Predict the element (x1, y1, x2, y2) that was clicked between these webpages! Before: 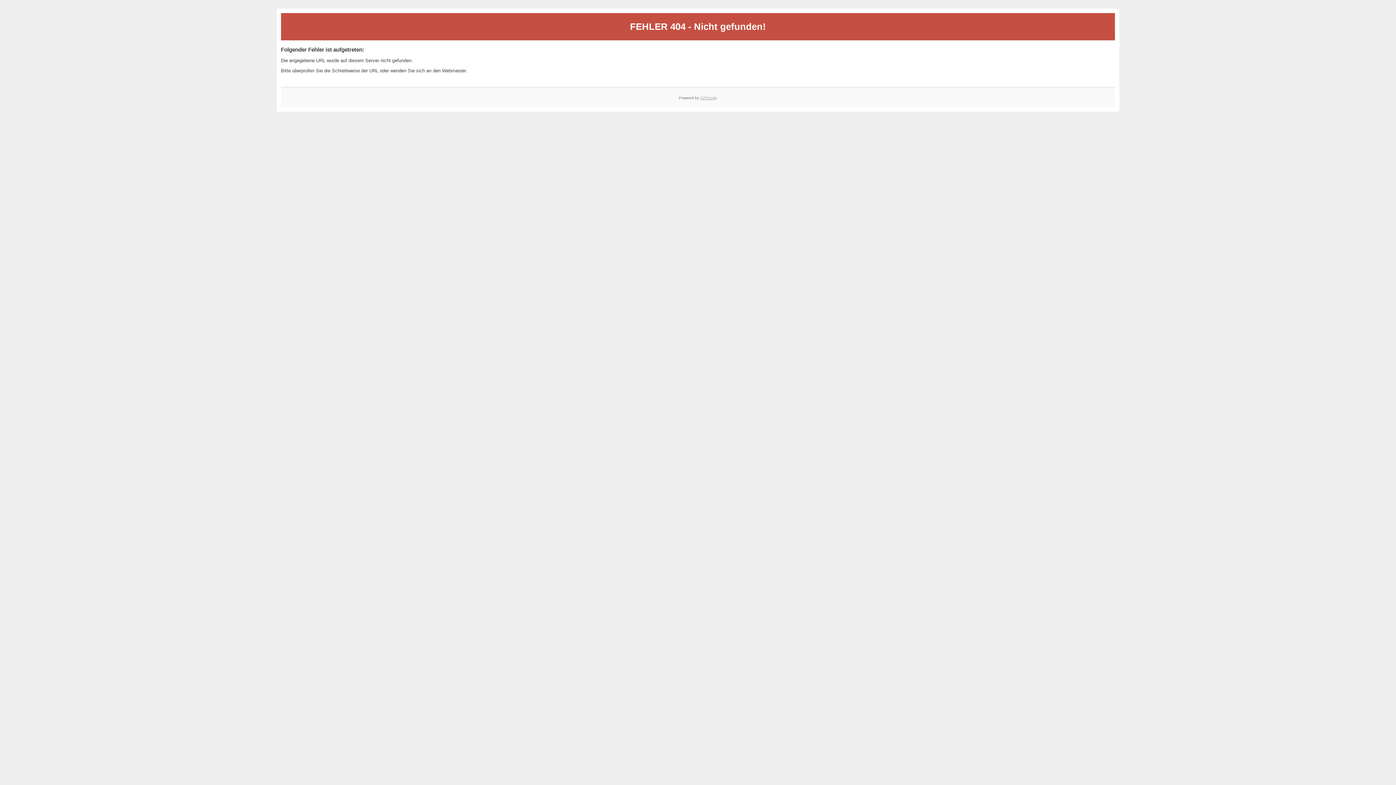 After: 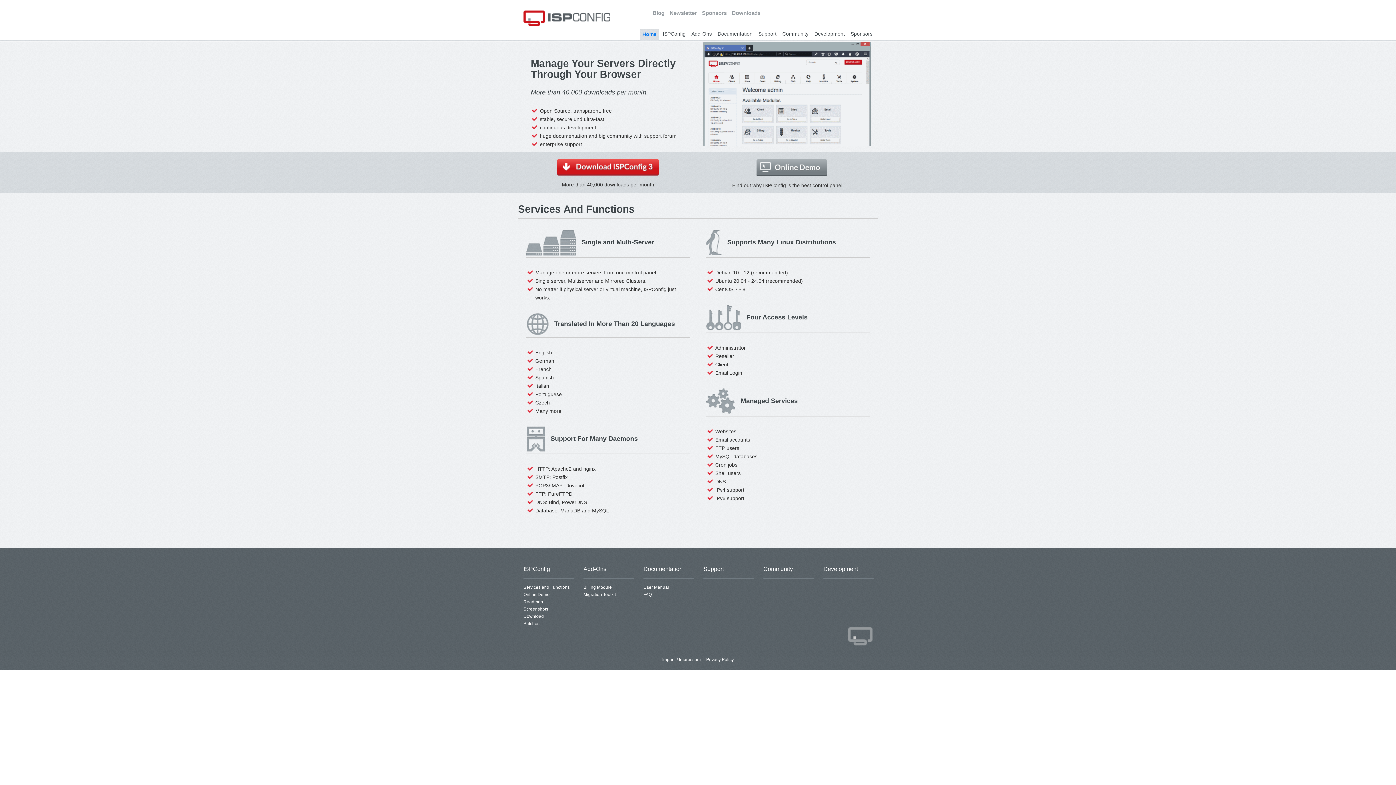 Action: label: ISPConfig bbox: (700, 95, 717, 99)